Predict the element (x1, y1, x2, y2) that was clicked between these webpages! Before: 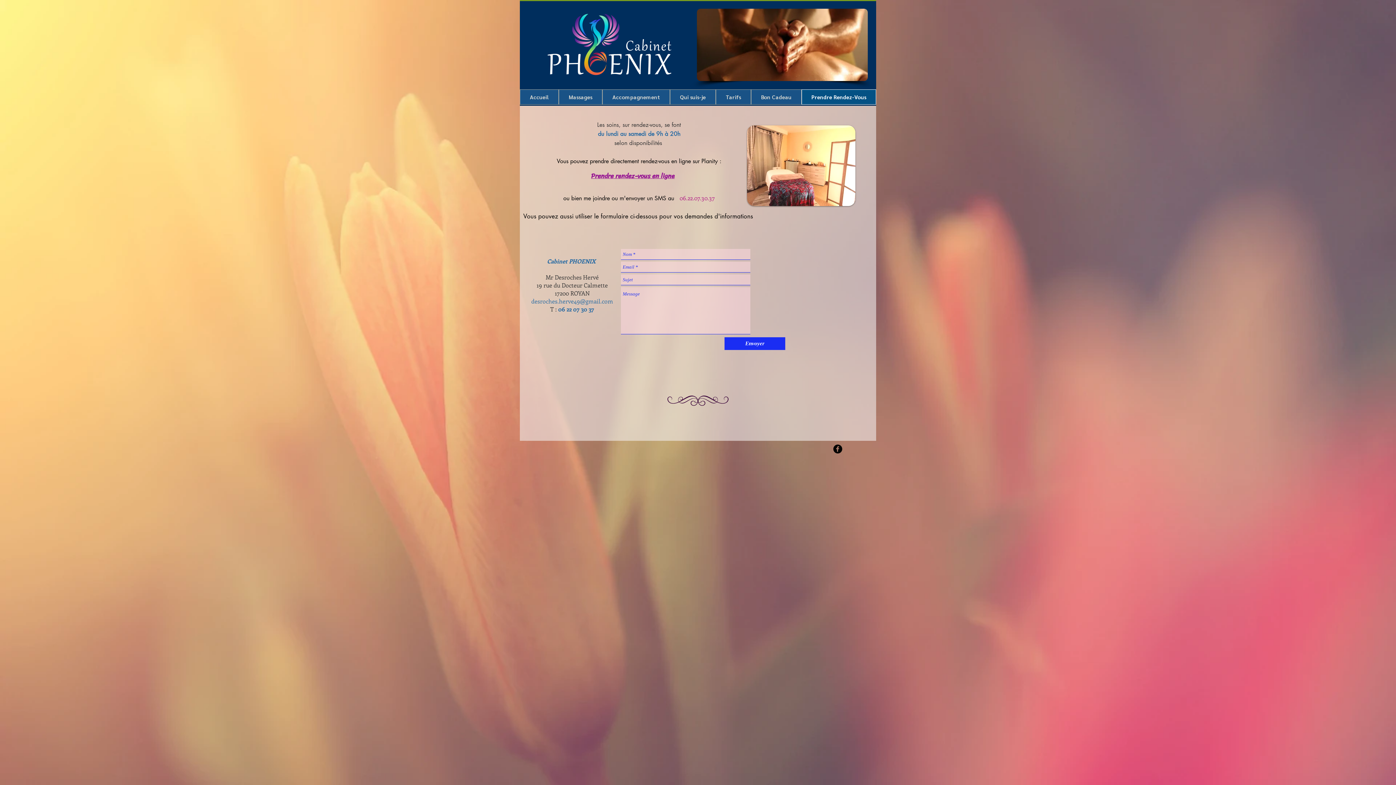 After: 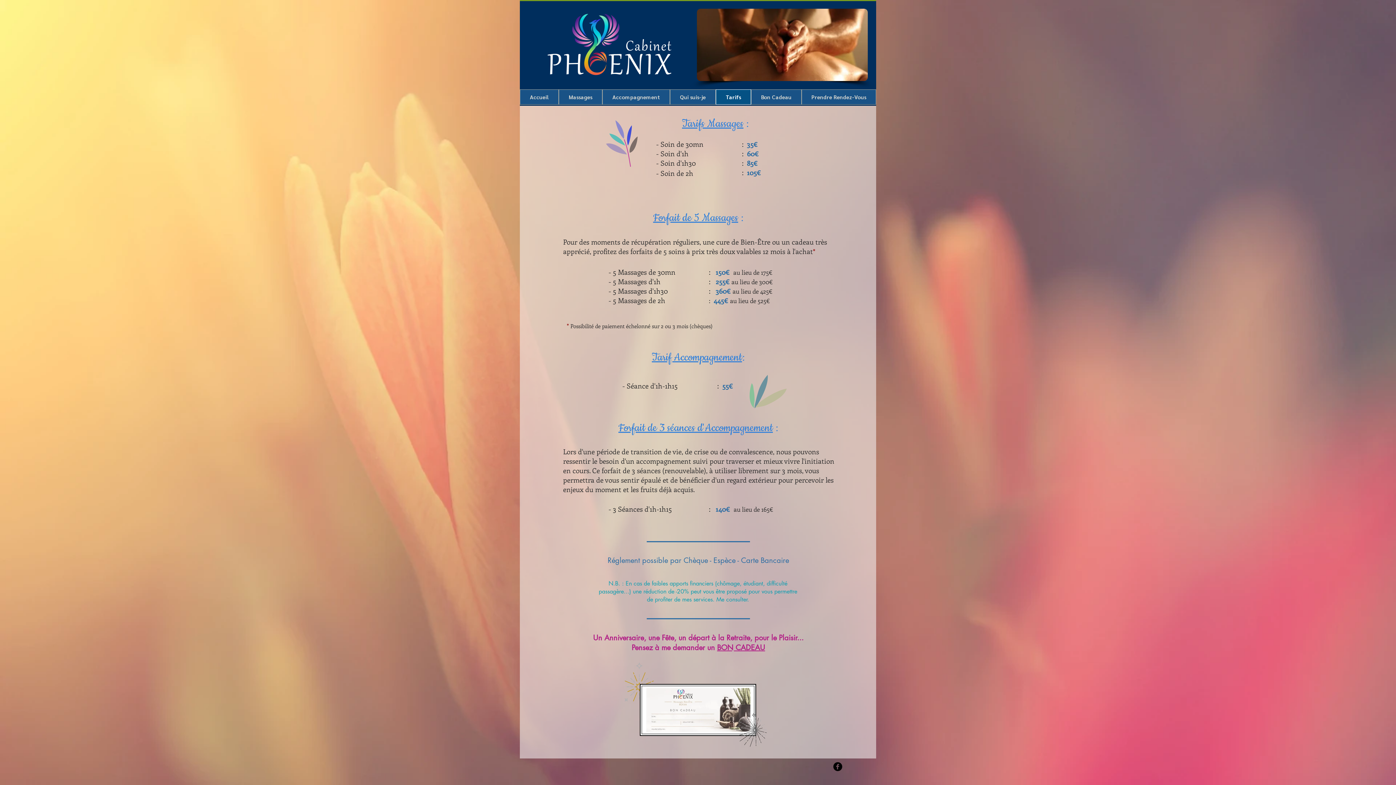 Action: bbox: (716, 89, 751, 104) label: Tarifs